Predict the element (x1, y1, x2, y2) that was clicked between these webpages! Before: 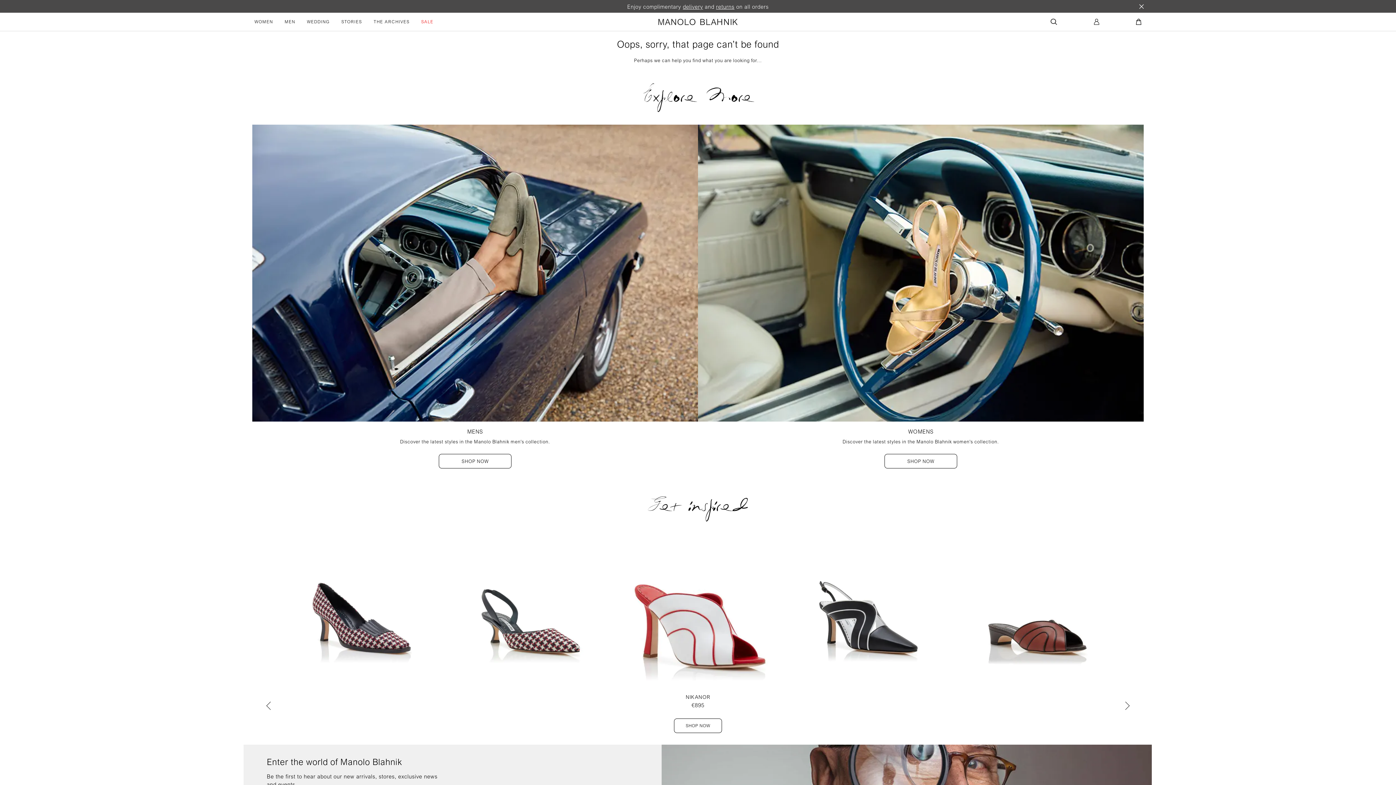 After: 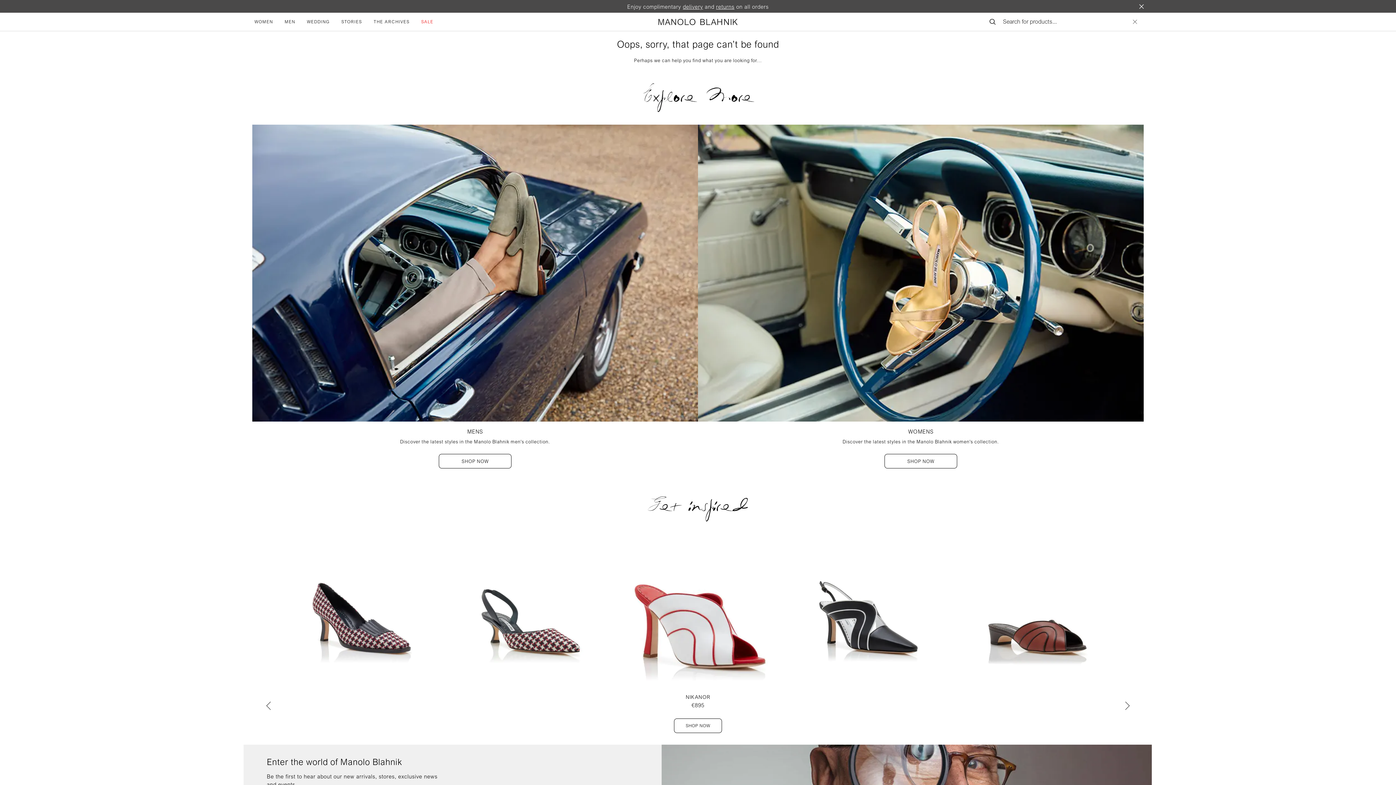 Action: label: Open search bbox: (1020, 18, 1063, 25)